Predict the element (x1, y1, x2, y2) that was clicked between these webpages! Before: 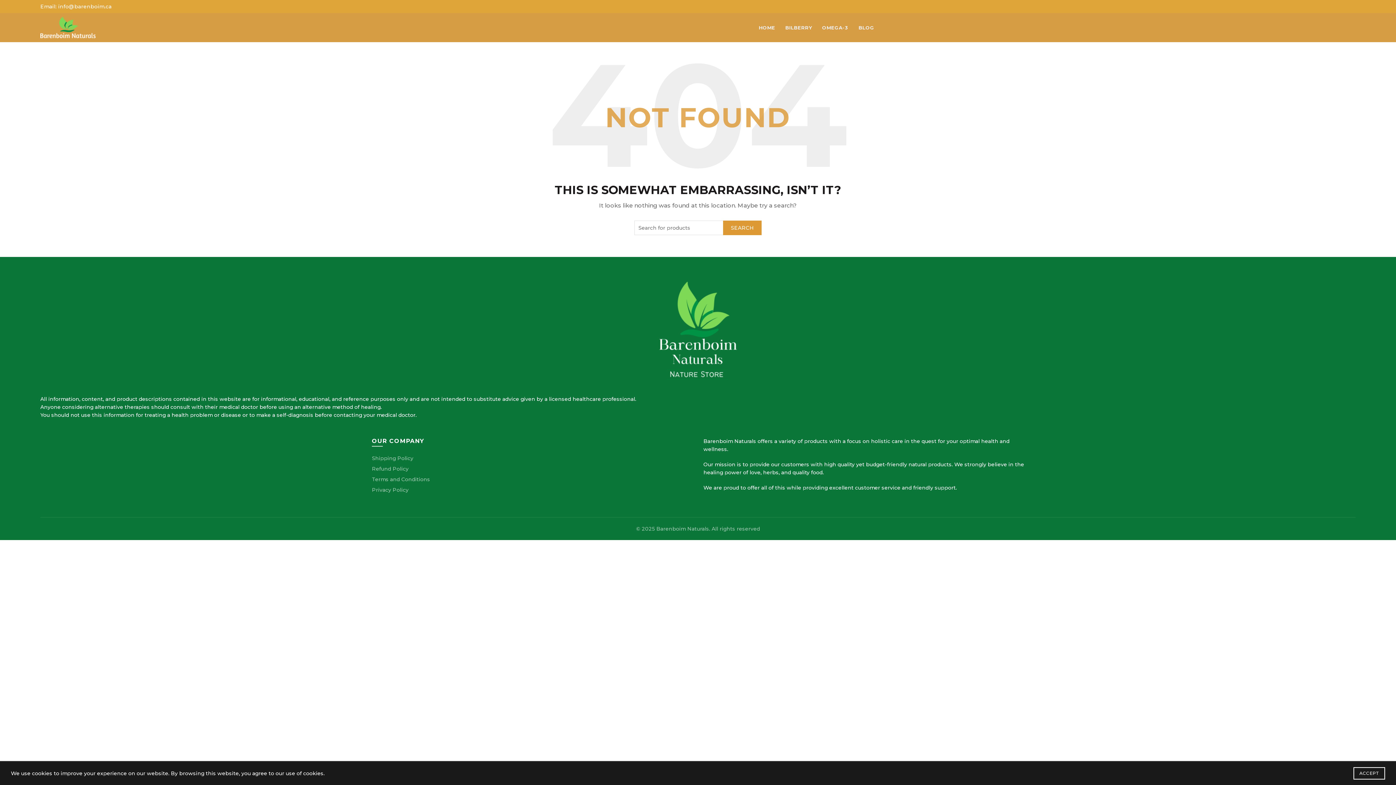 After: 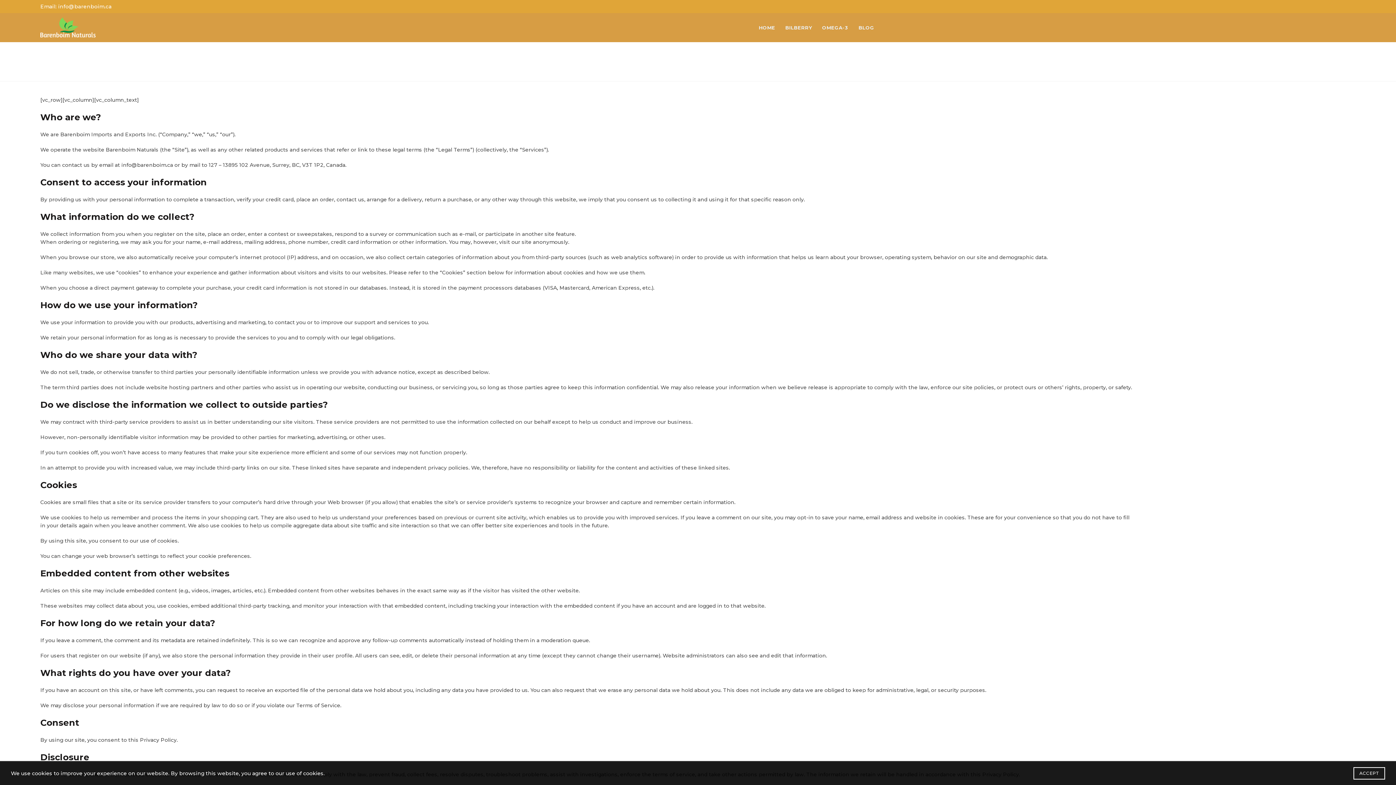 Action: label: Privacy Policy bbox: (372, 486, 408, 493)